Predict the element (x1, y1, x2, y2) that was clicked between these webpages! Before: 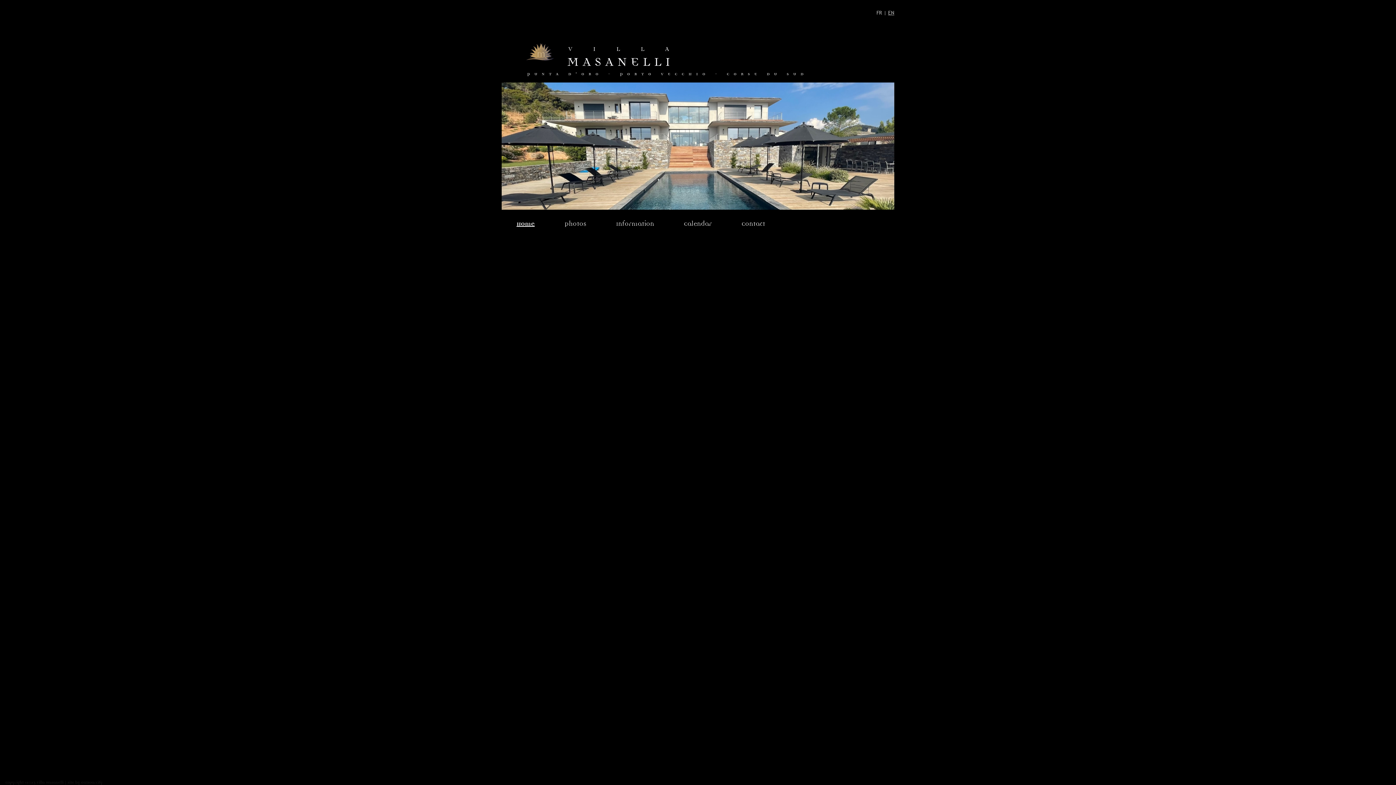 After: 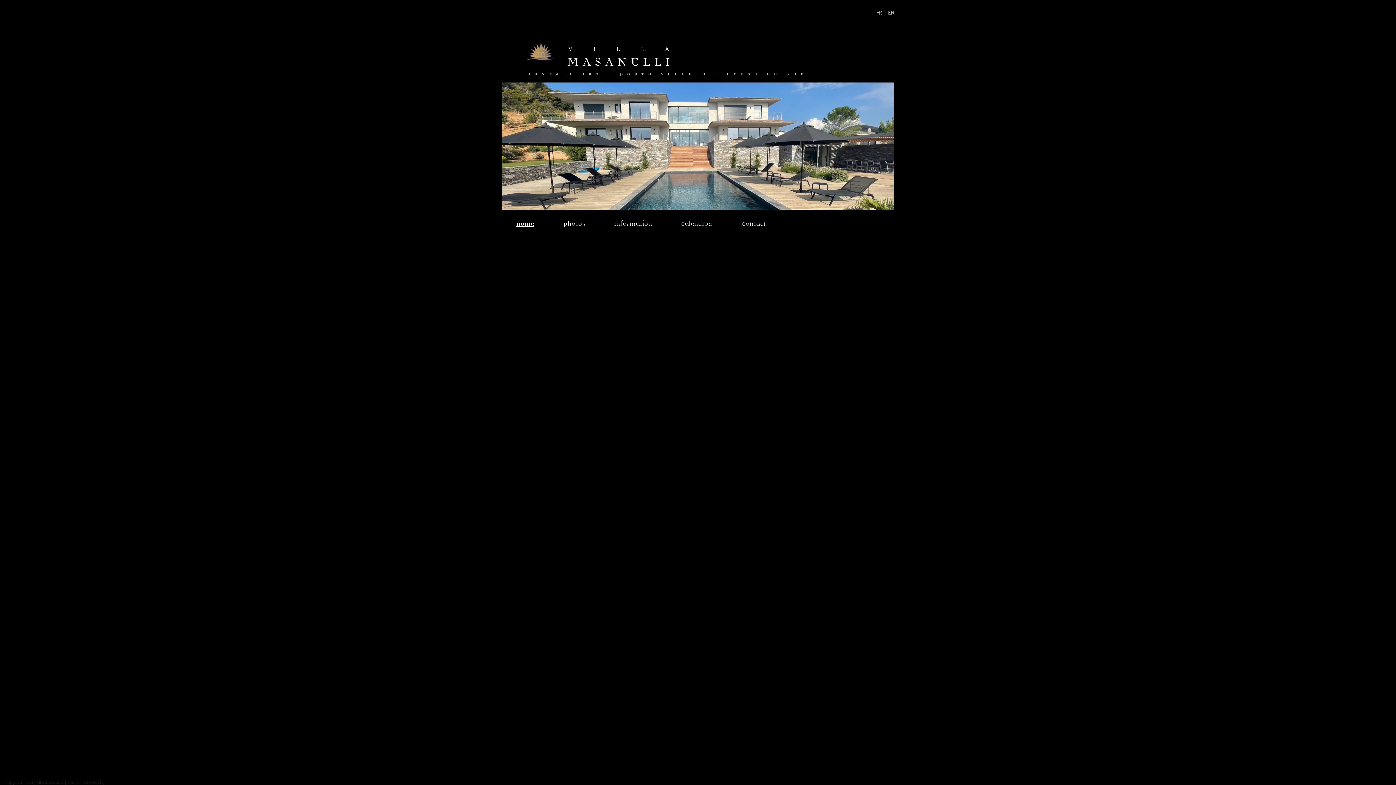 Action: label: FR bbox: (876, 9, 882, 15)